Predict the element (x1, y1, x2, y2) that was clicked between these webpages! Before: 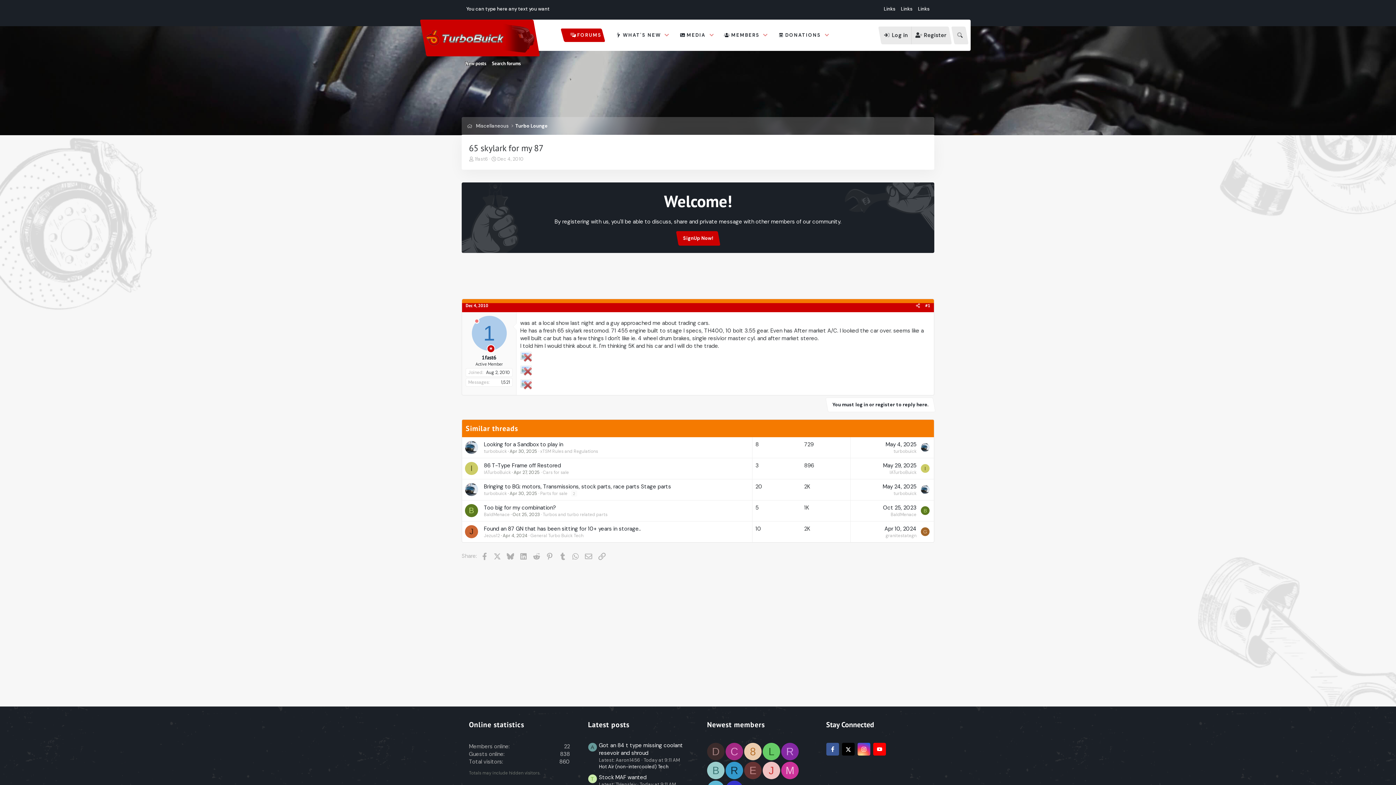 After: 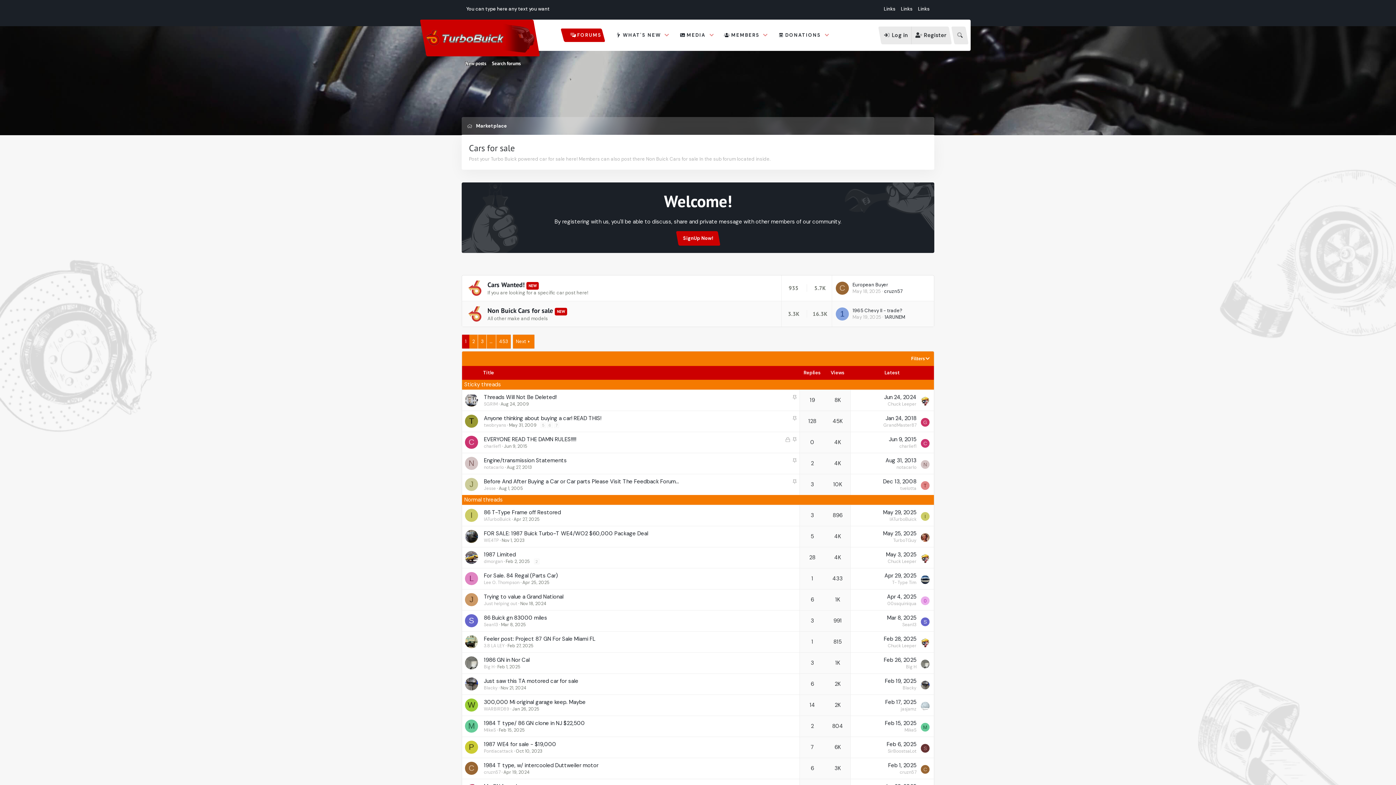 Action: label: Cars for sale bbox: (542, 469, 569, 475)